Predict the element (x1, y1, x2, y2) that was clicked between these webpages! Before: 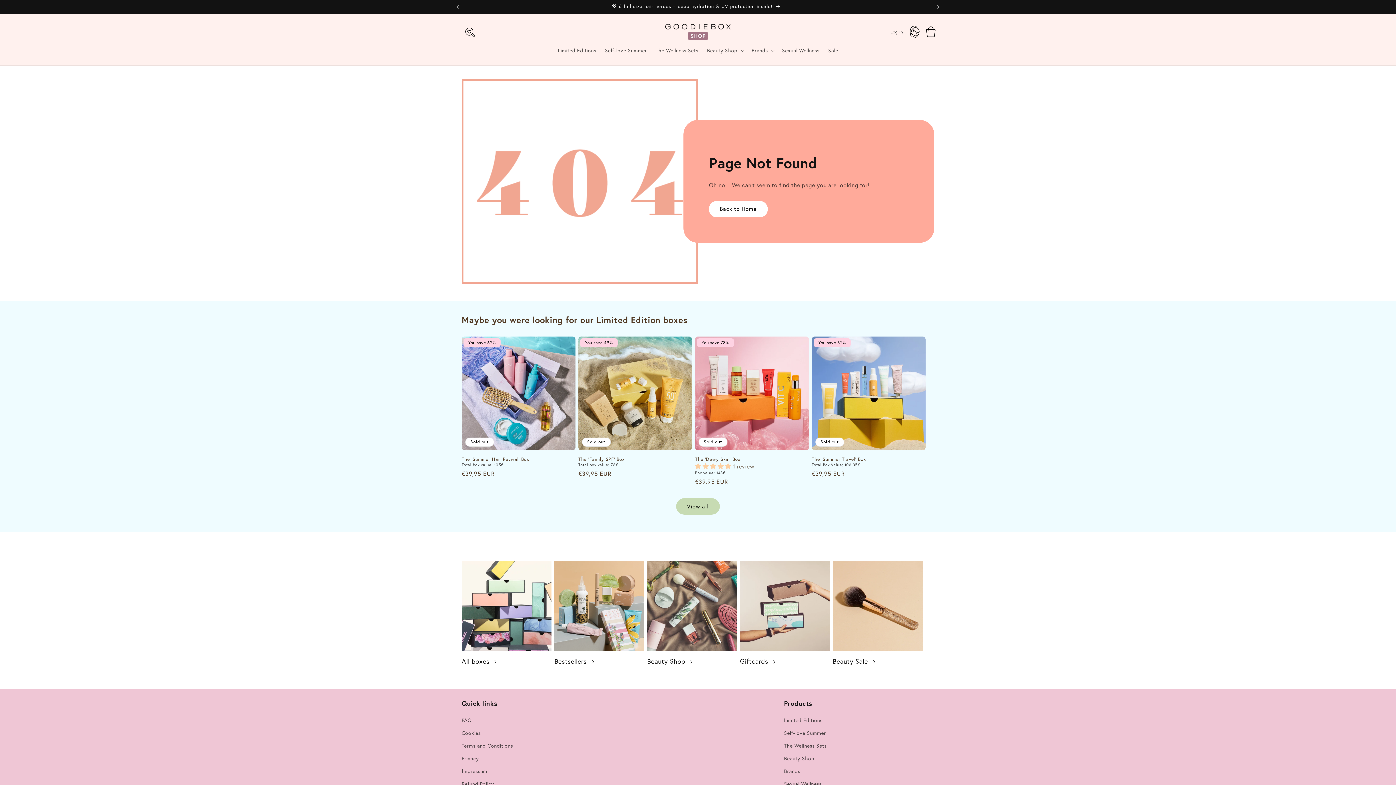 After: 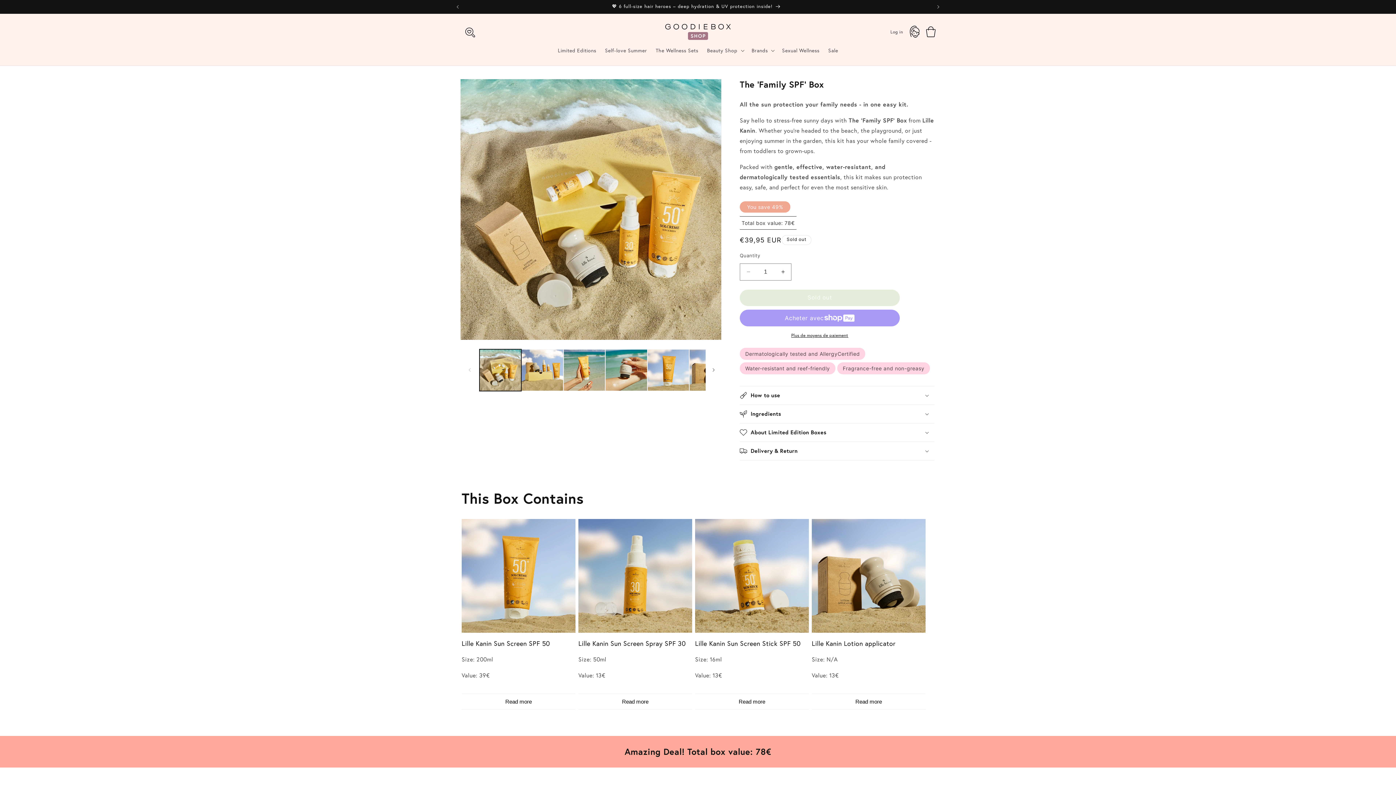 Action: bbox: (462, 0, 930, 13) label: ☀️ Just Launched: The 'Family SPF' Box – Sun protection for all, now almost 50% off!